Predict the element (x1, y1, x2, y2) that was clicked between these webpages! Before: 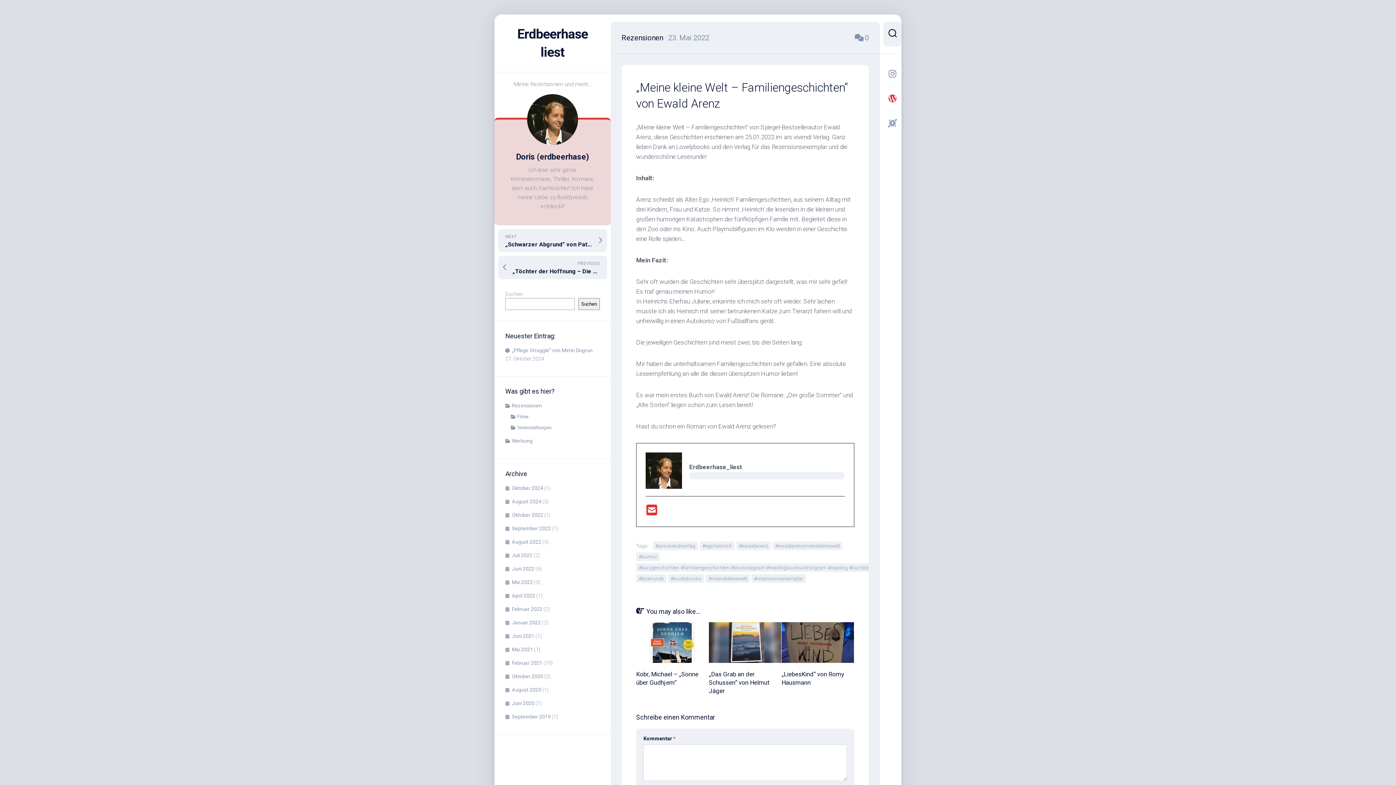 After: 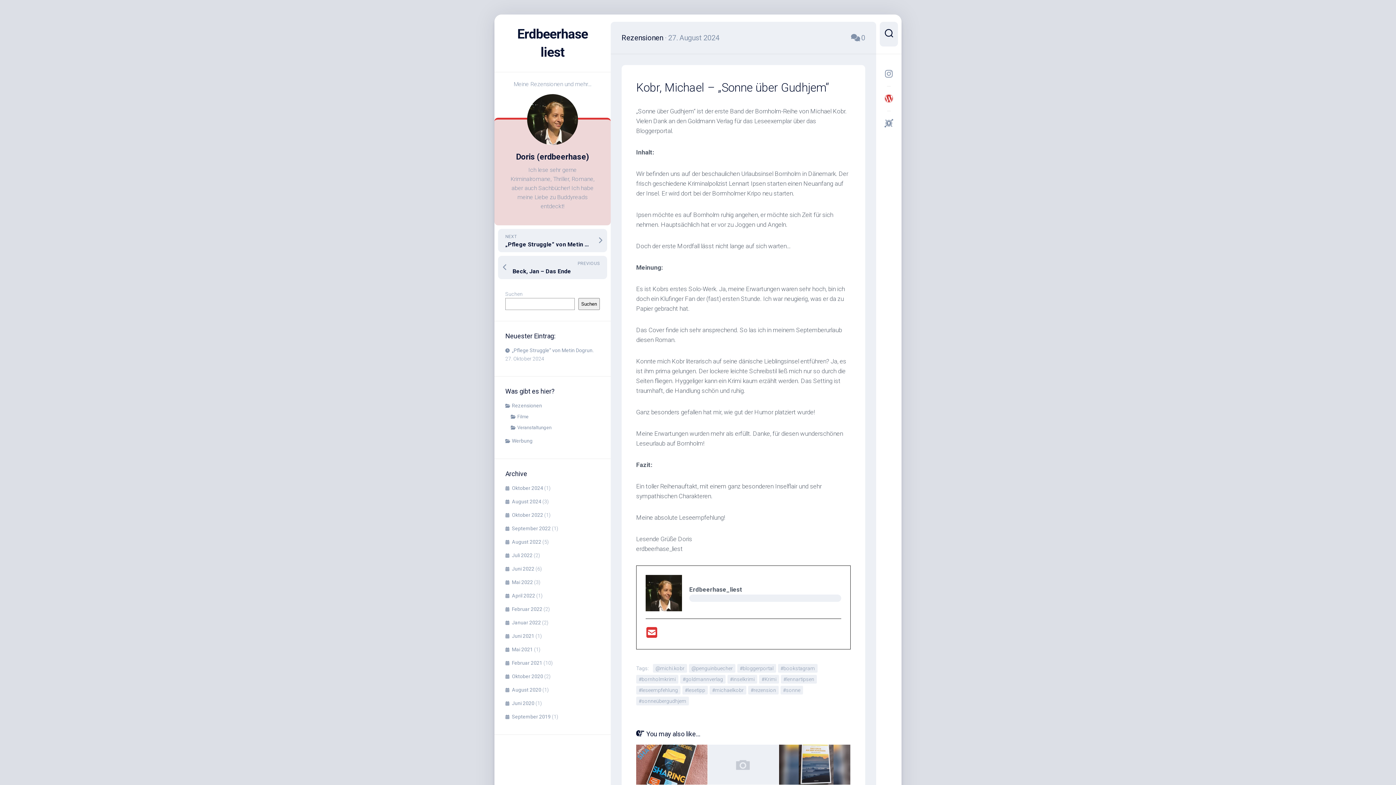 Action: bbox: (636, 622, 708, 663)